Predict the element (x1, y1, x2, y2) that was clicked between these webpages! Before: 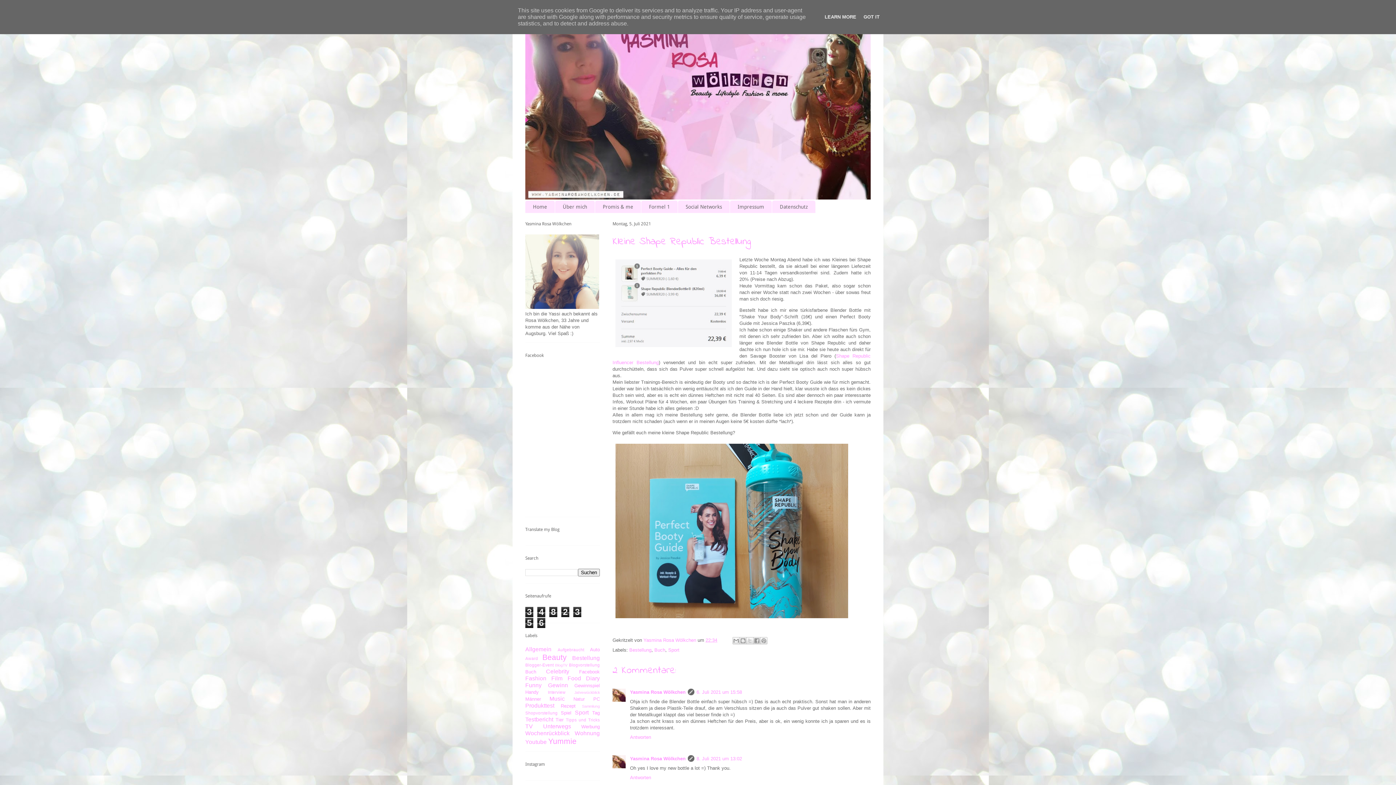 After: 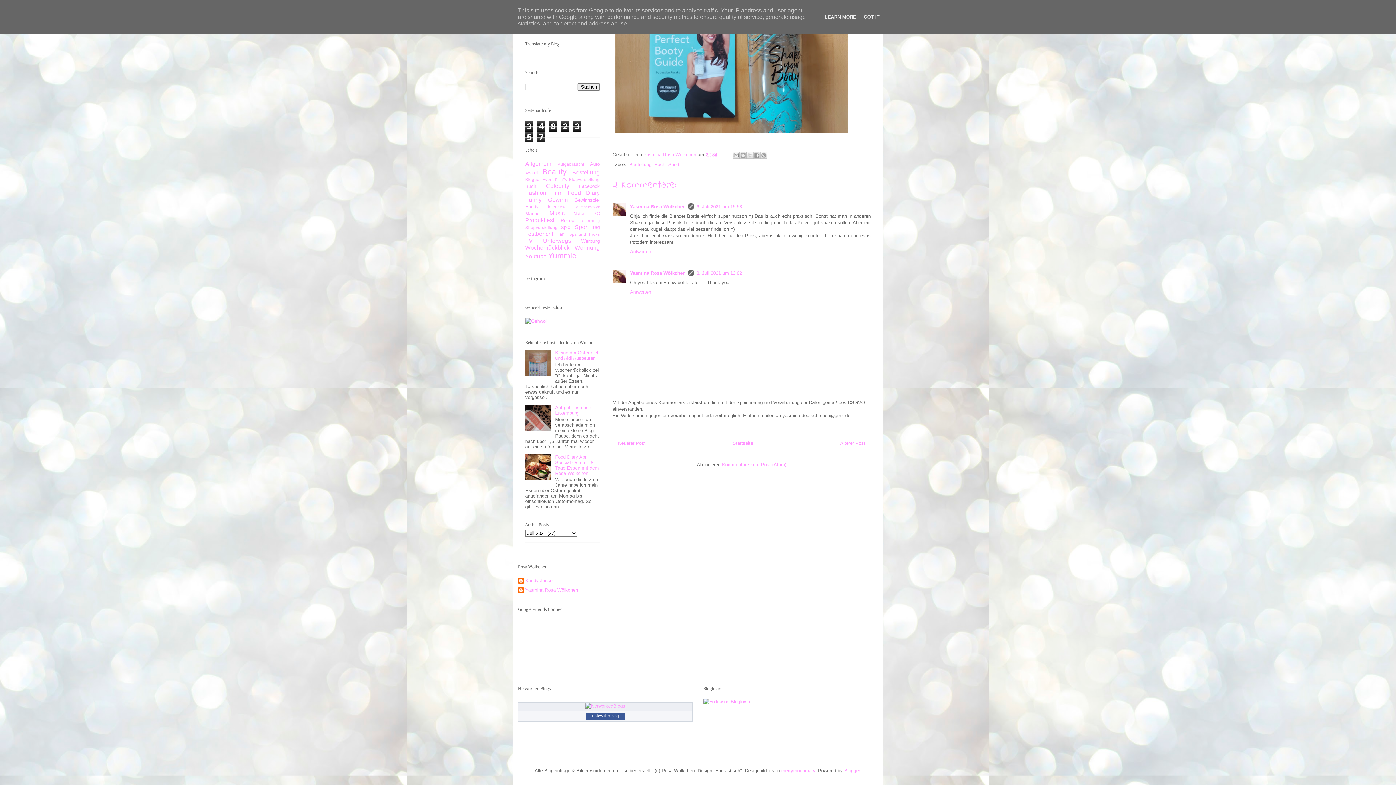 Action: label: 8. Juli 2021 um 13:02 bbox: (696, 756, 742, 761)